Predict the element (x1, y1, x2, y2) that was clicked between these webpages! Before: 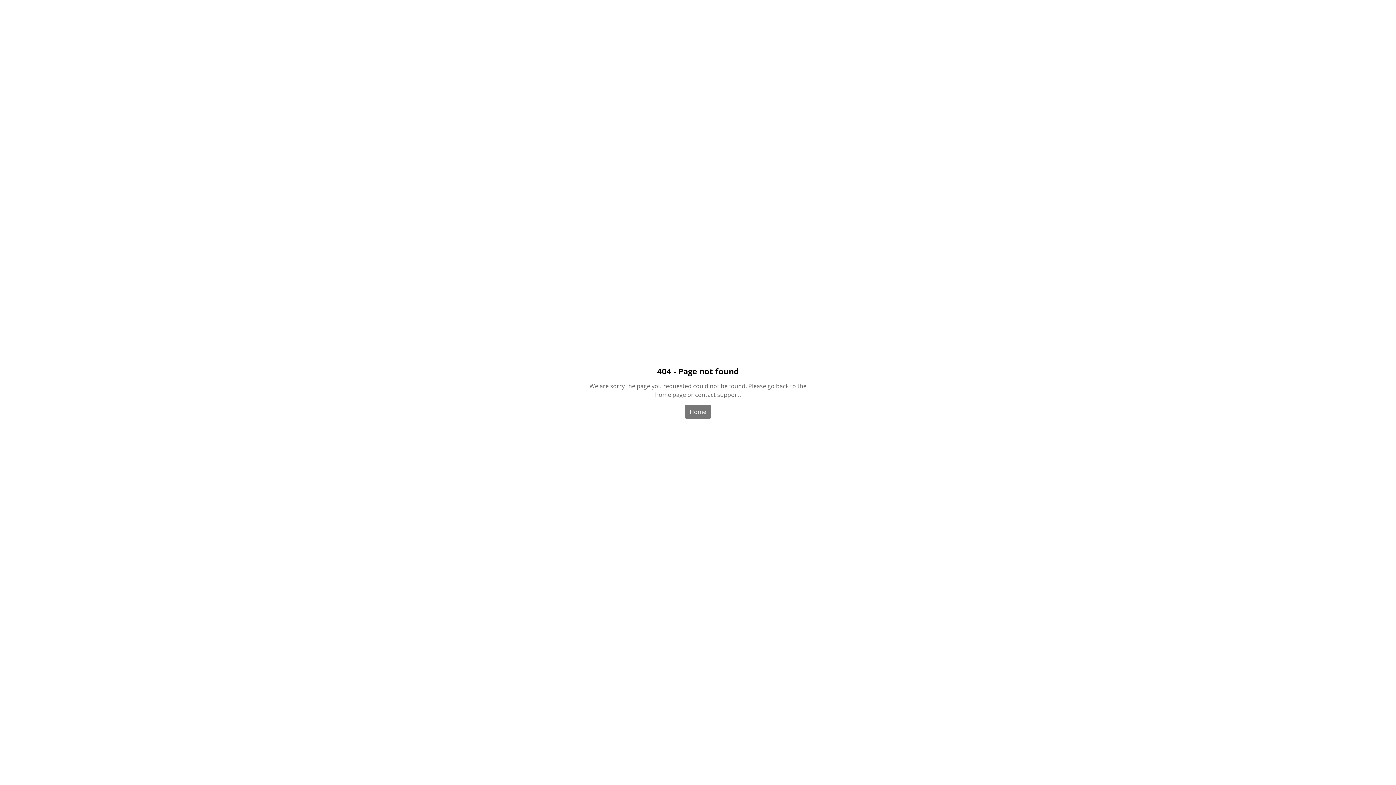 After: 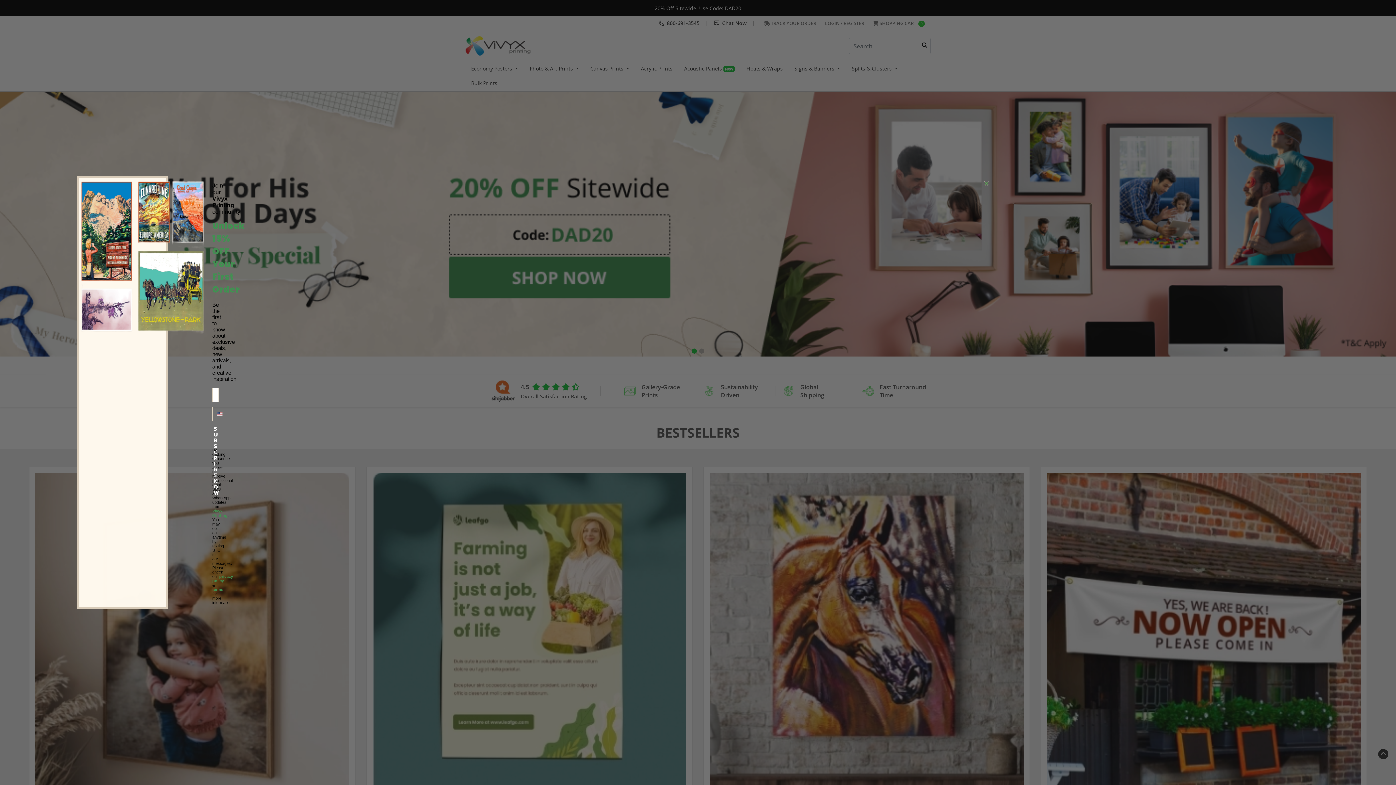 Action: bbox: (685, 405, 711, 418) label: Home